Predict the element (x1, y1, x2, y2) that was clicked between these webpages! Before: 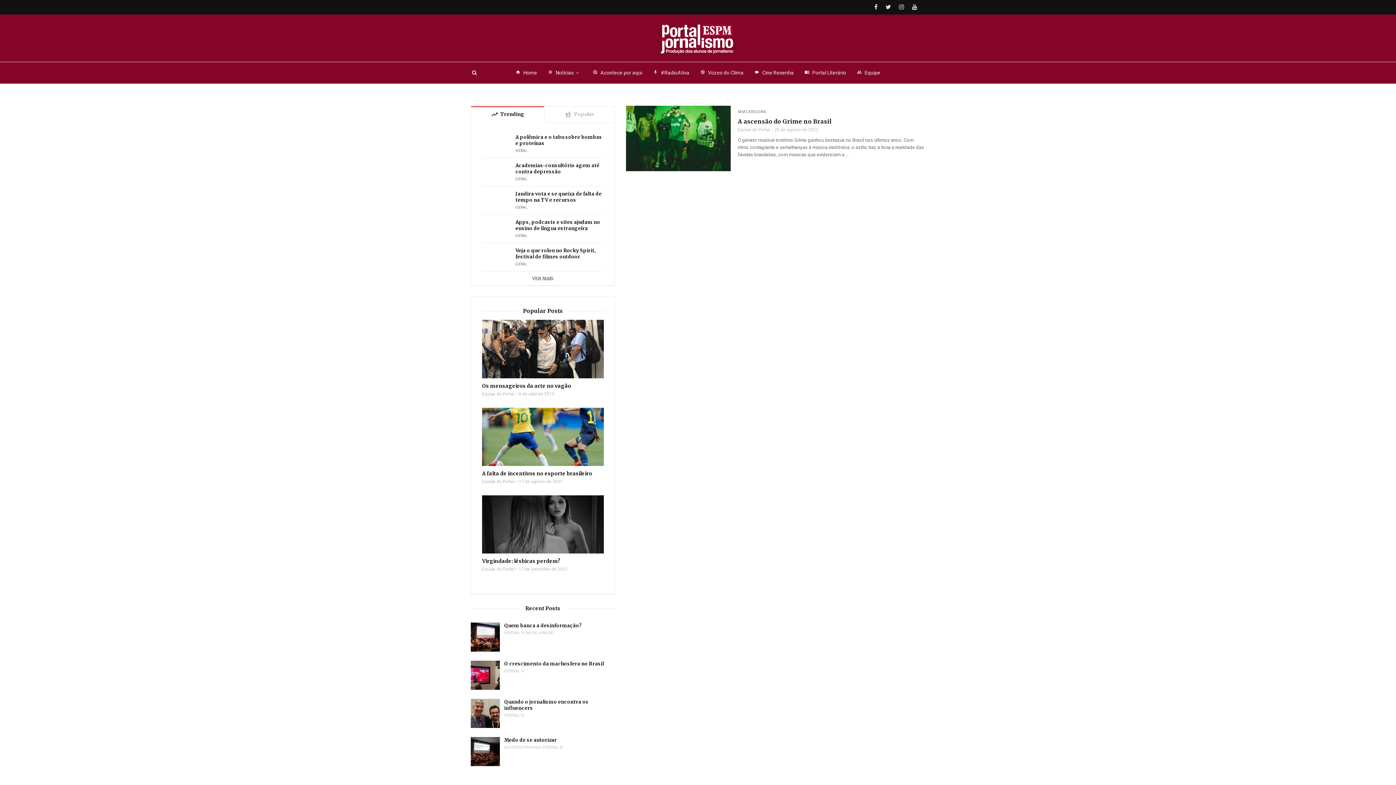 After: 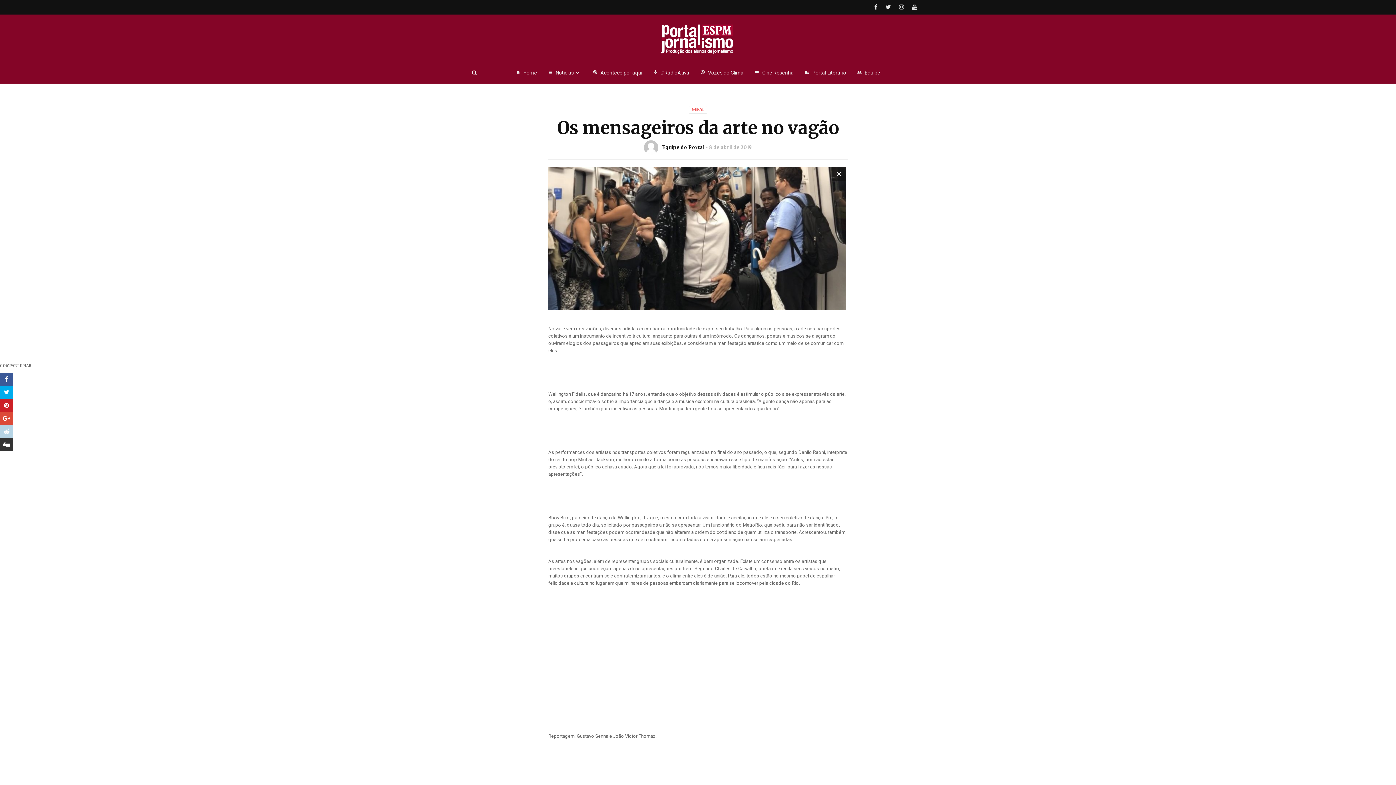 Action: bbox: (482, 320, 603, 378)